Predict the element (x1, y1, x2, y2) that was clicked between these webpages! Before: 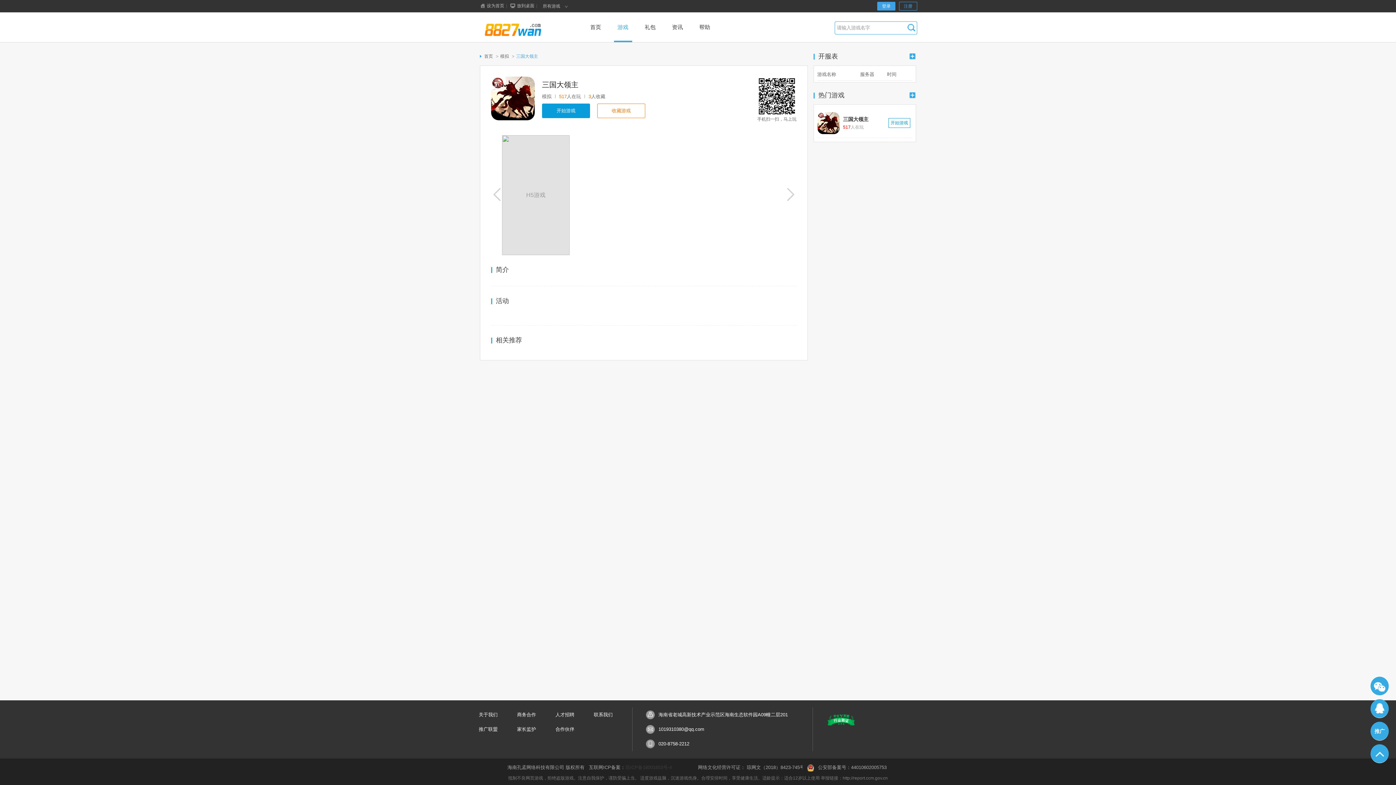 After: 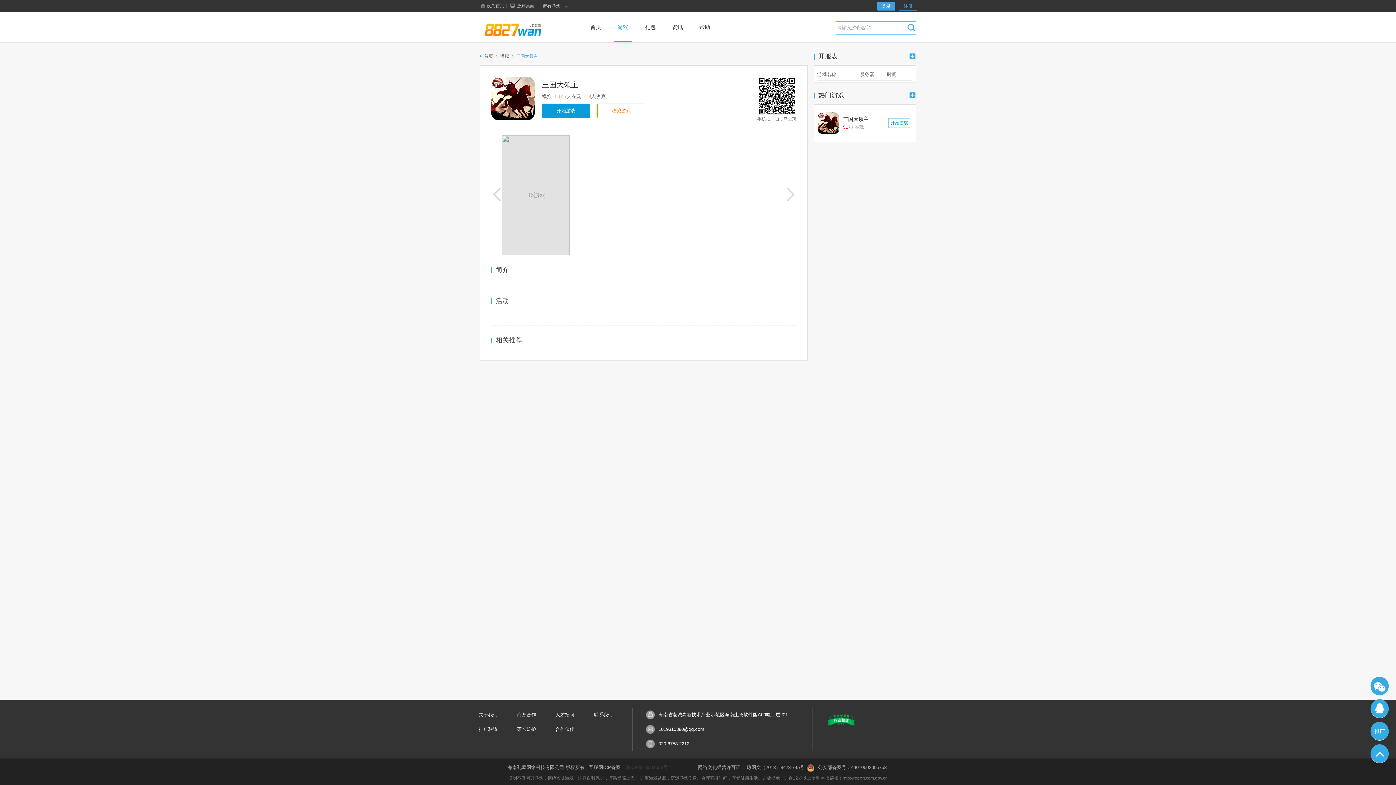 Action: bbox: (517, 722, 555, 737) label: 家长监护